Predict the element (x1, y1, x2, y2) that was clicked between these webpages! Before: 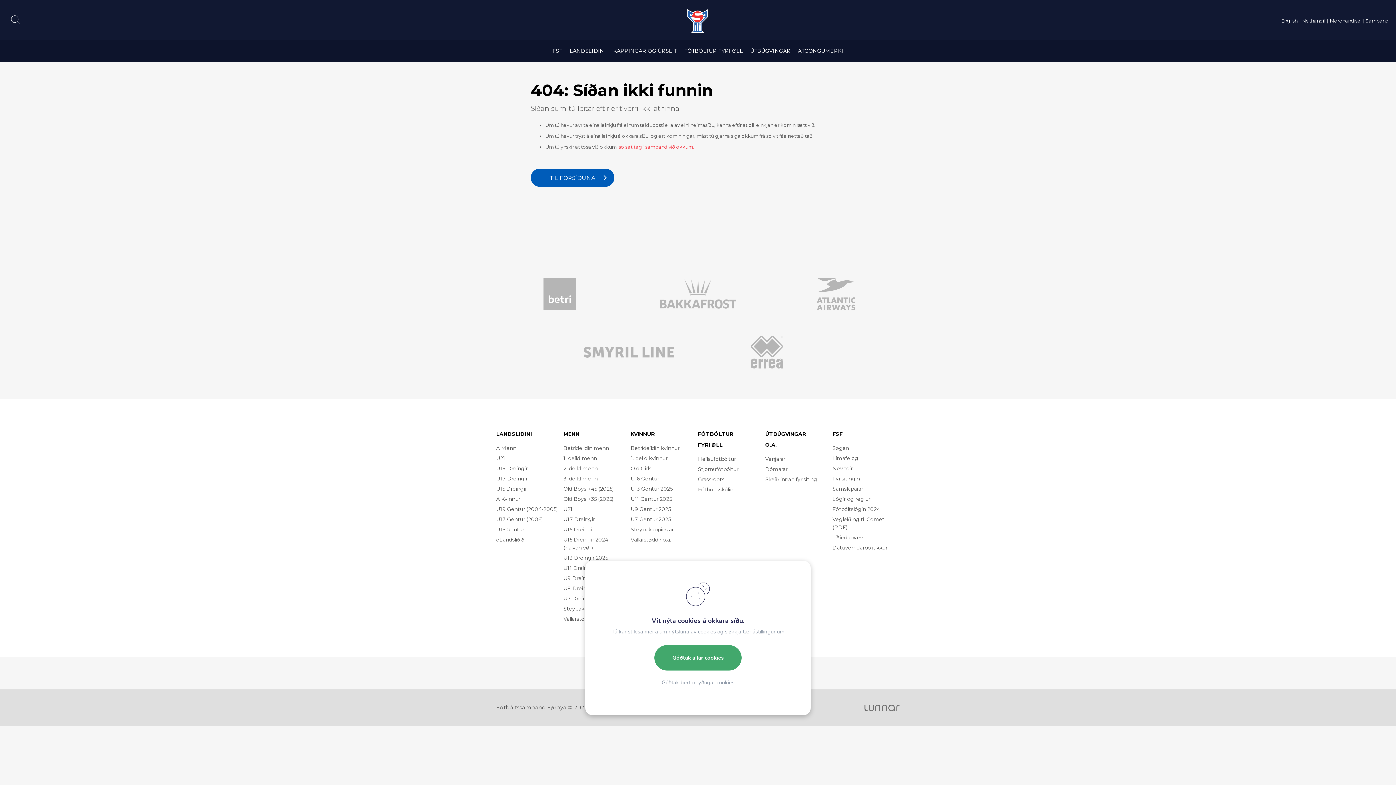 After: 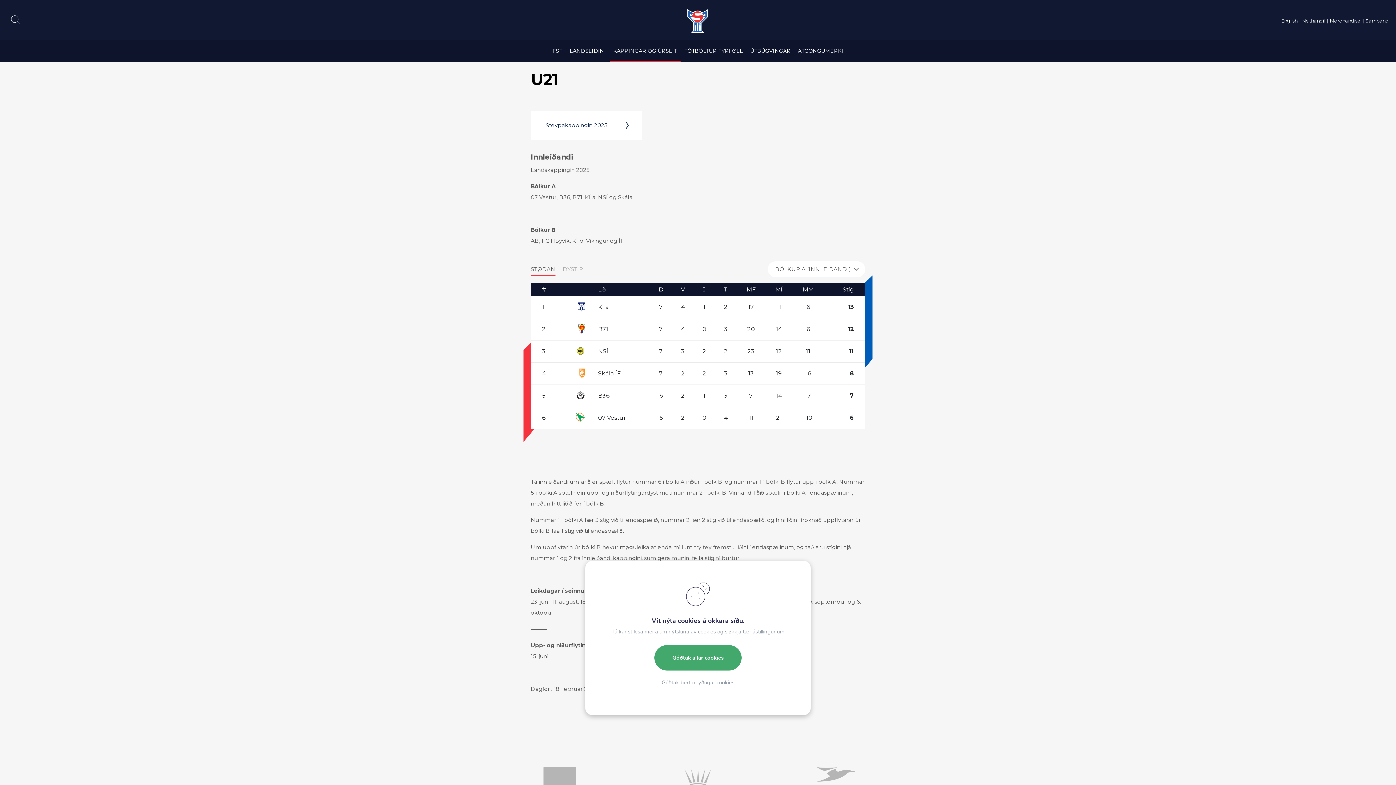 Action: label: U21 bbox: (563, 505, 627, 513)